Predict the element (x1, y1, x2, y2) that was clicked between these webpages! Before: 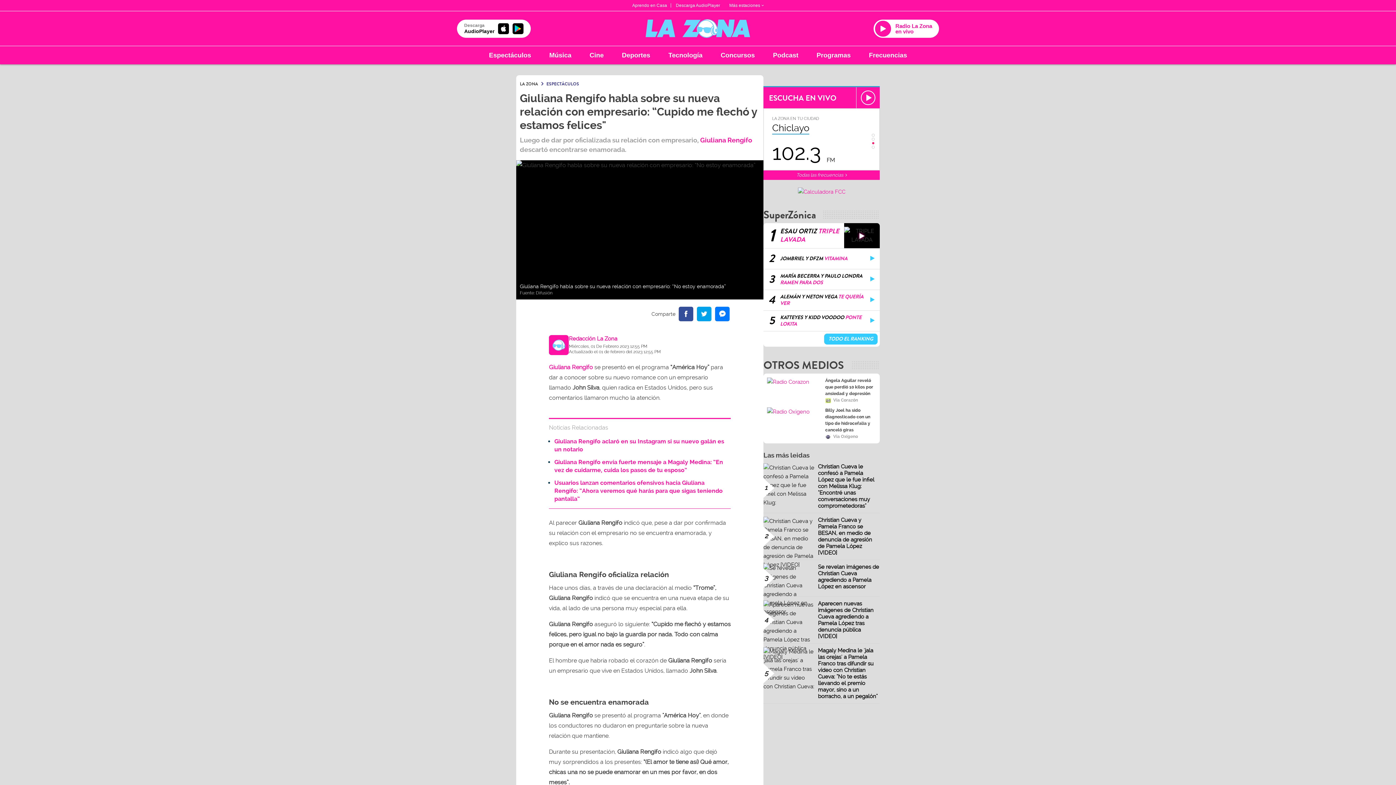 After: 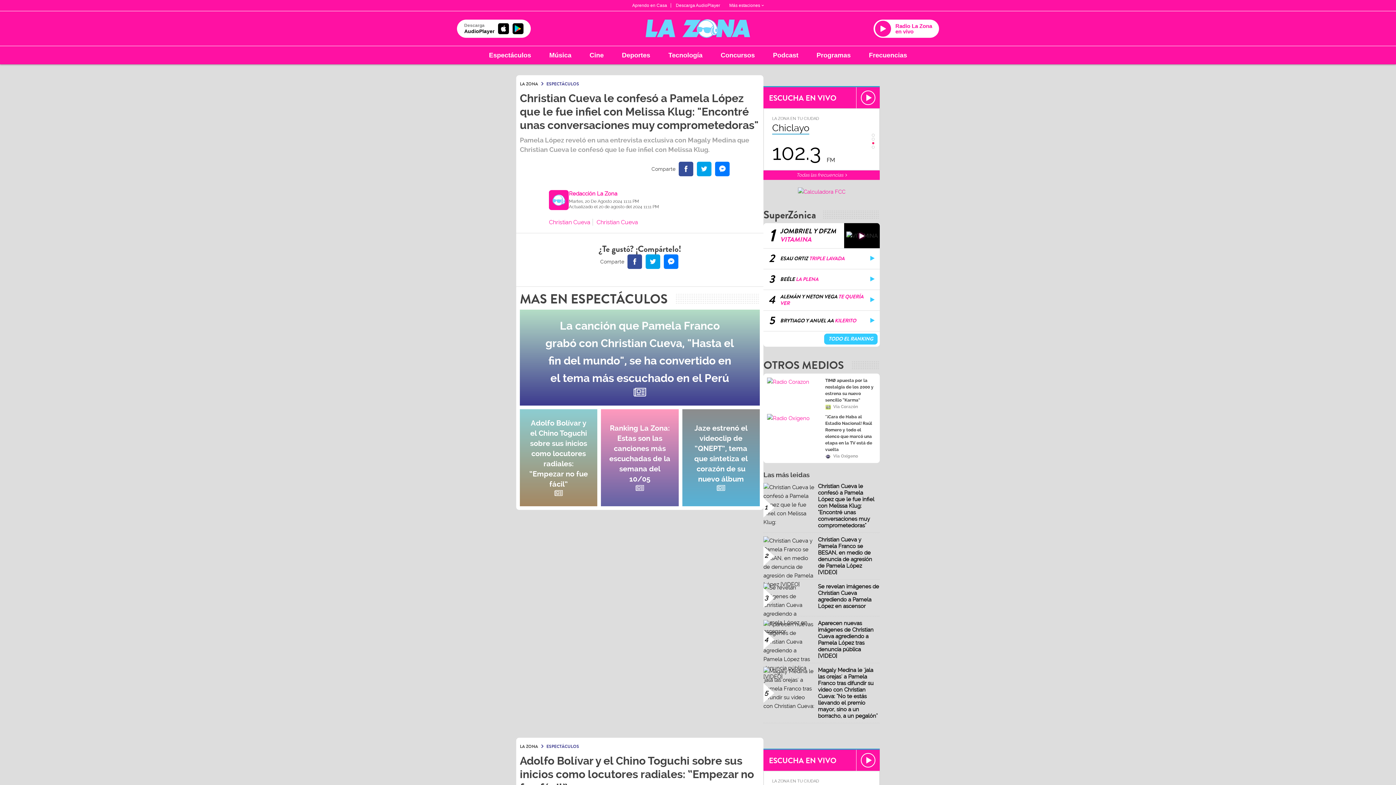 Action: bbox: (818, 463, 874, 509) label: Christian Cueva le confesó a Pamela López que le fue infiel con Melissa Klug: "Encontré unas conversaciones muy comprometedoras"